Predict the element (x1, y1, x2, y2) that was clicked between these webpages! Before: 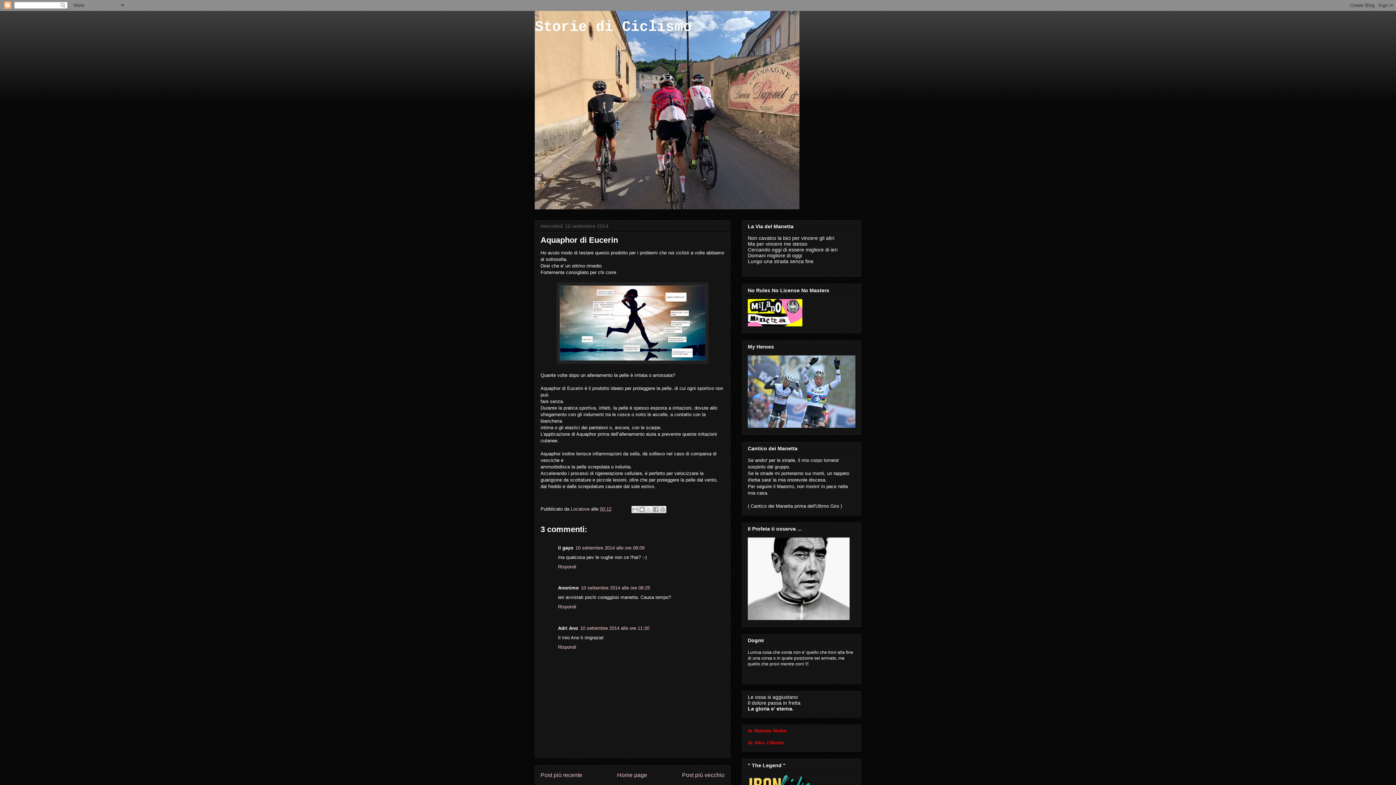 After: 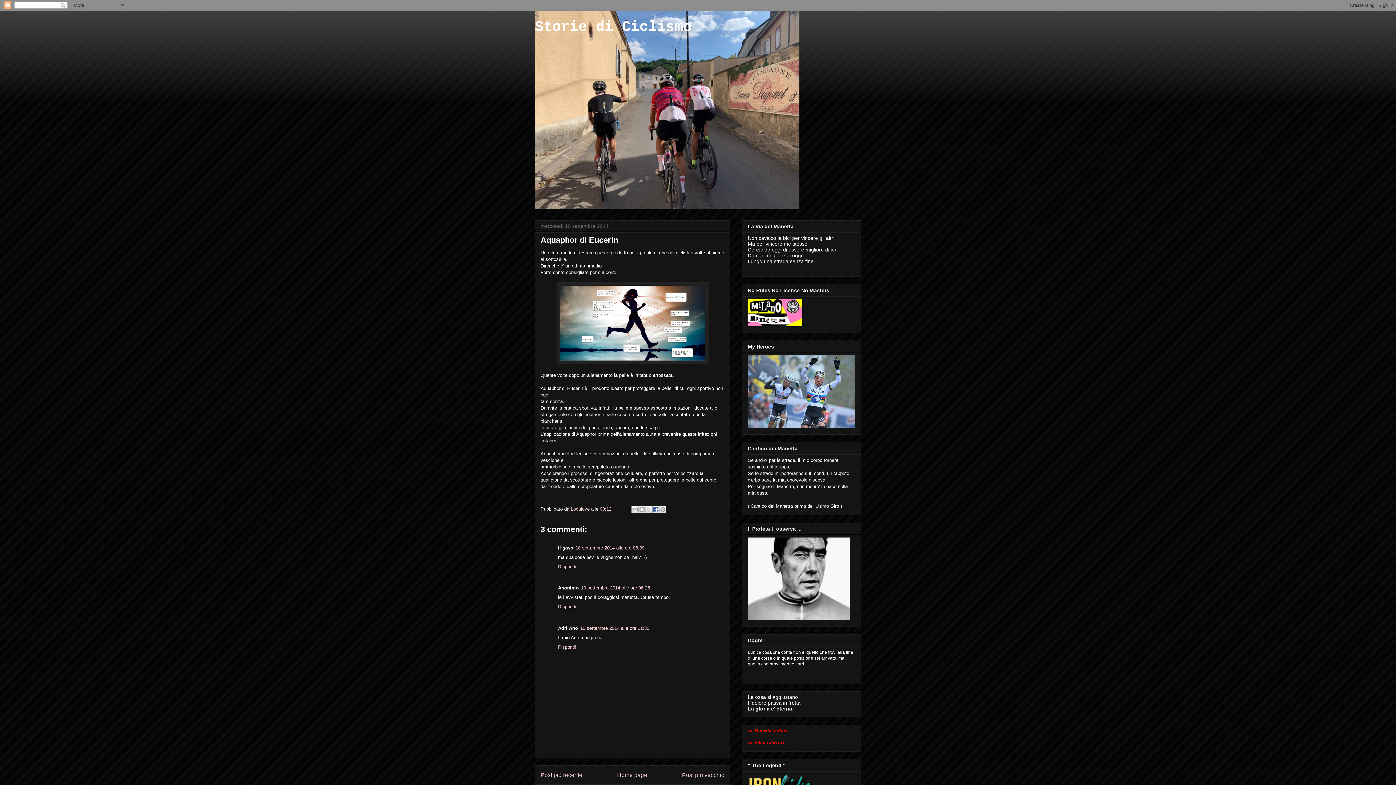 Action: label: Condividi su Facebook bbox: (652, 506, 659, 513)